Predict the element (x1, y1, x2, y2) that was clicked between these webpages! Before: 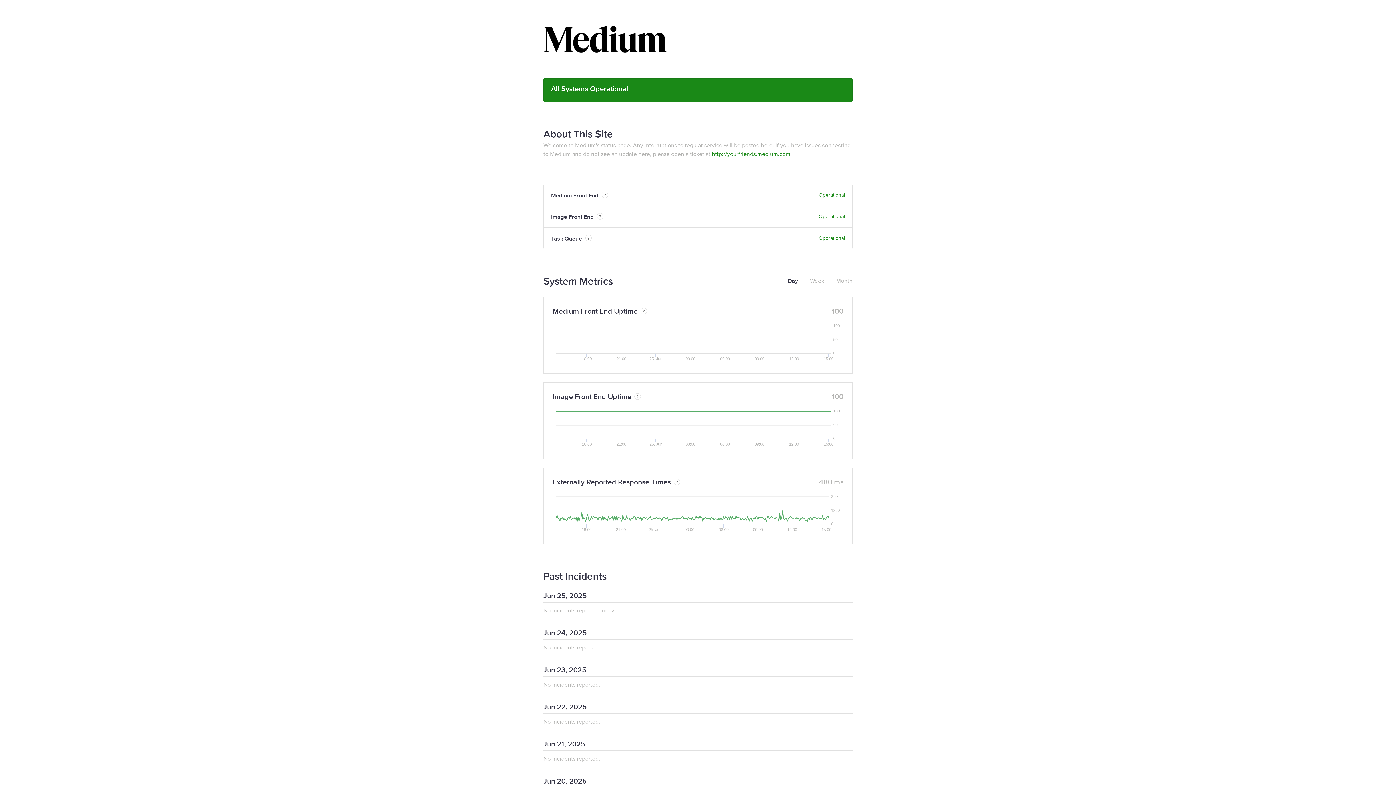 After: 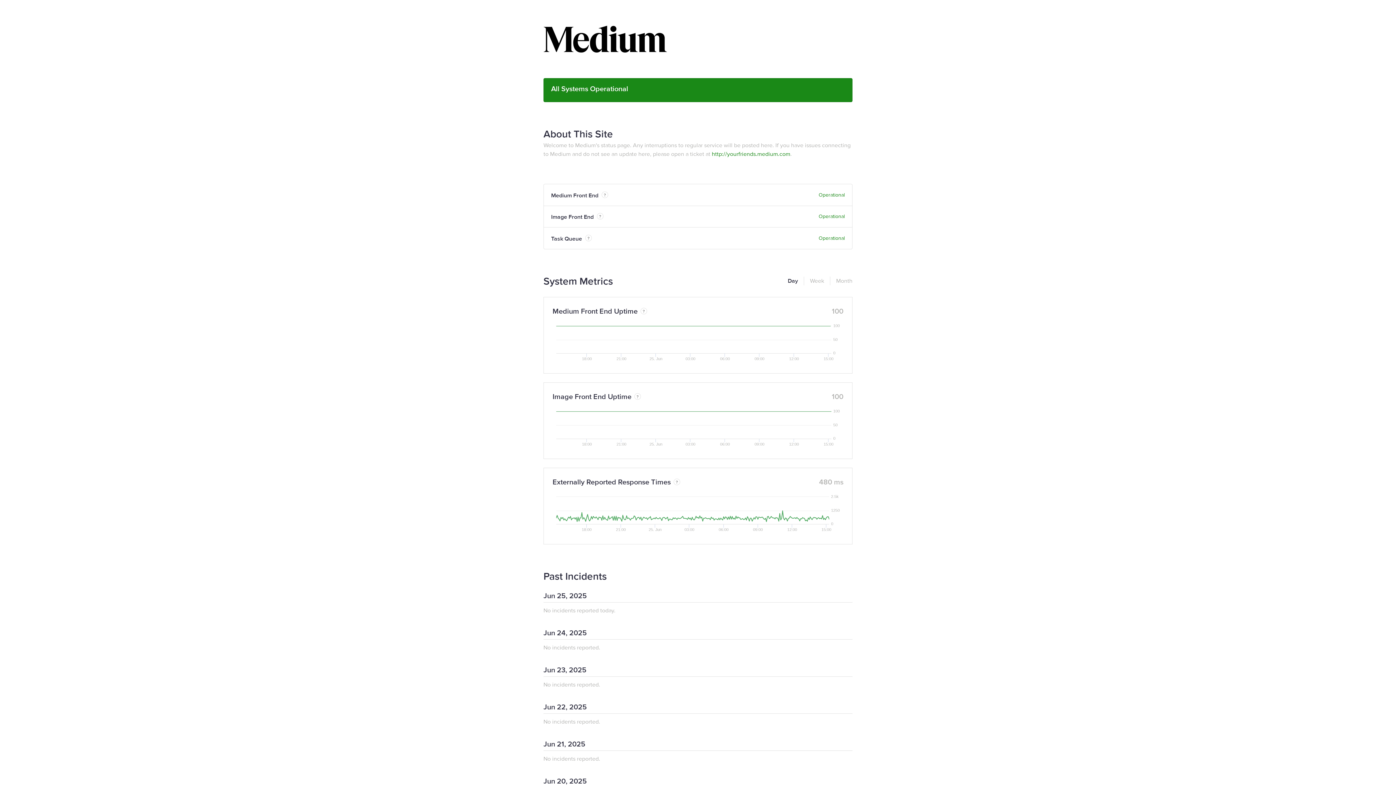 Action: bbox: (712, 150, 790, 157) label: http://yourfriends.medium.com